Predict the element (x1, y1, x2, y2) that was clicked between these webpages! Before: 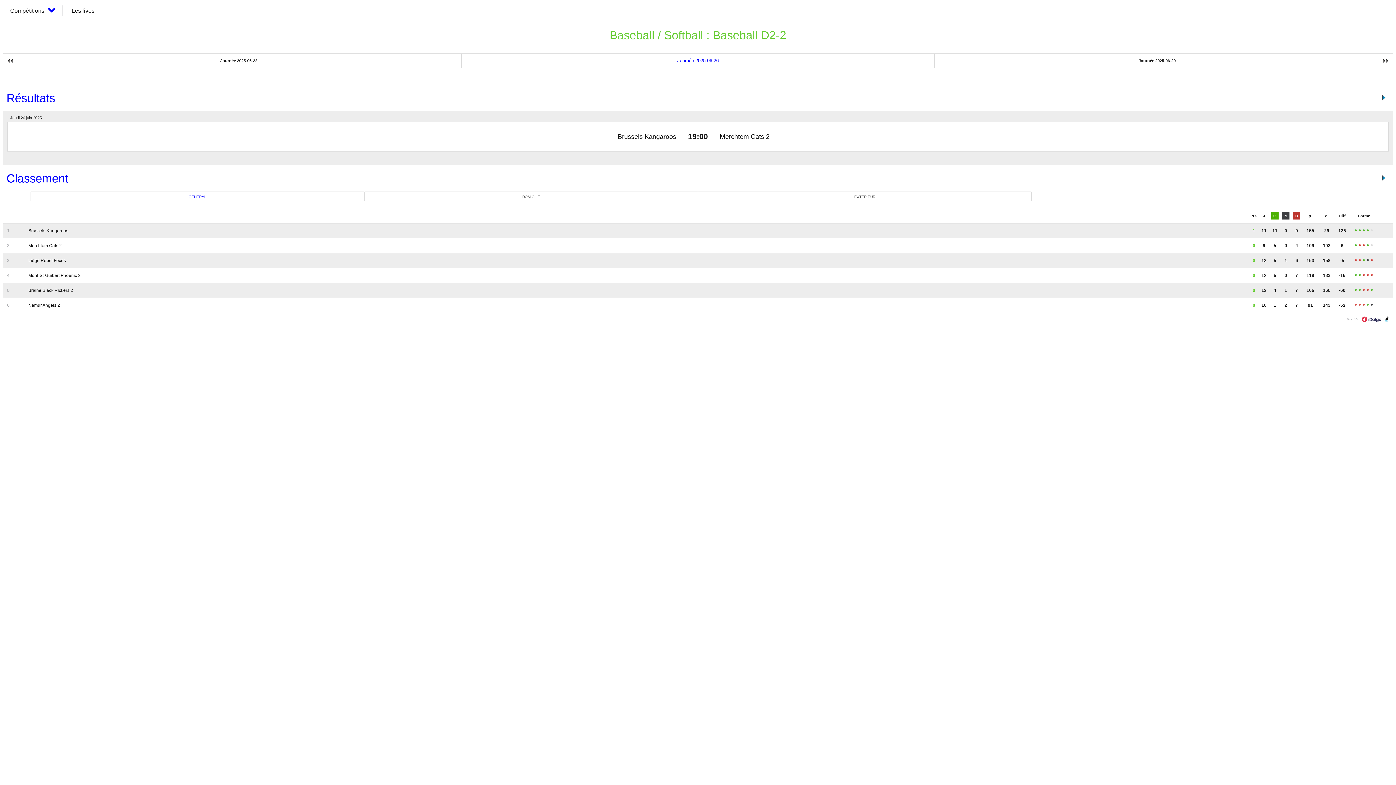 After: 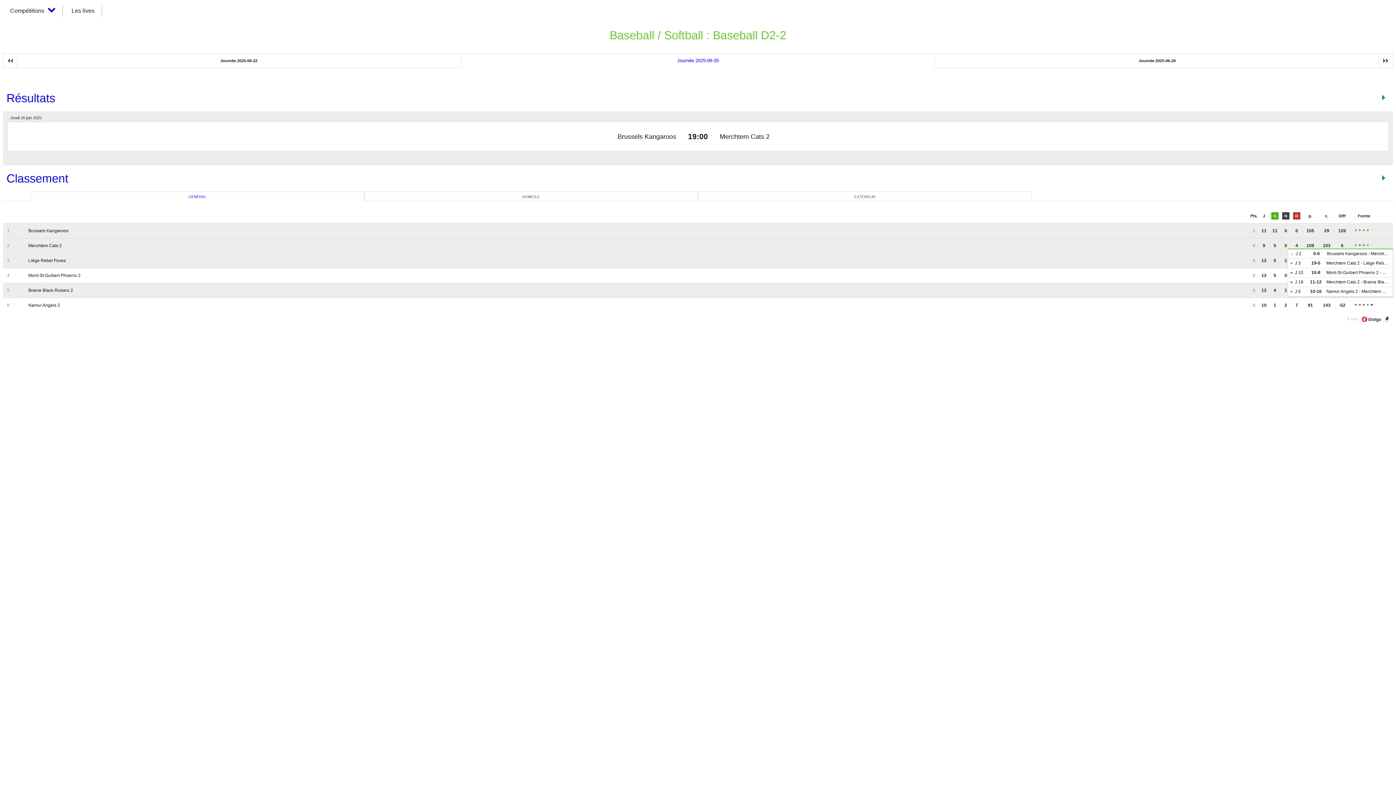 Action: label: Vict. bbox: (1367, 244, 1369, 246)